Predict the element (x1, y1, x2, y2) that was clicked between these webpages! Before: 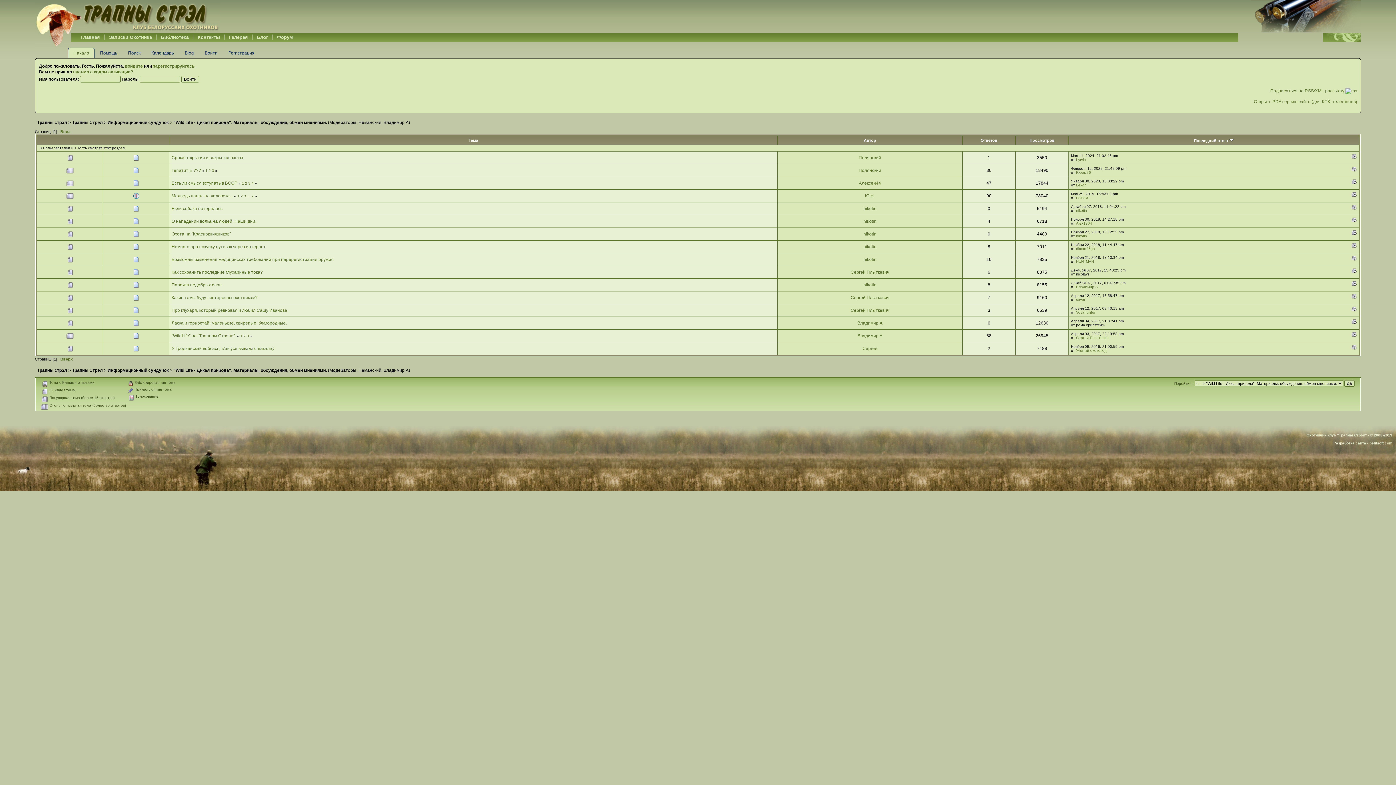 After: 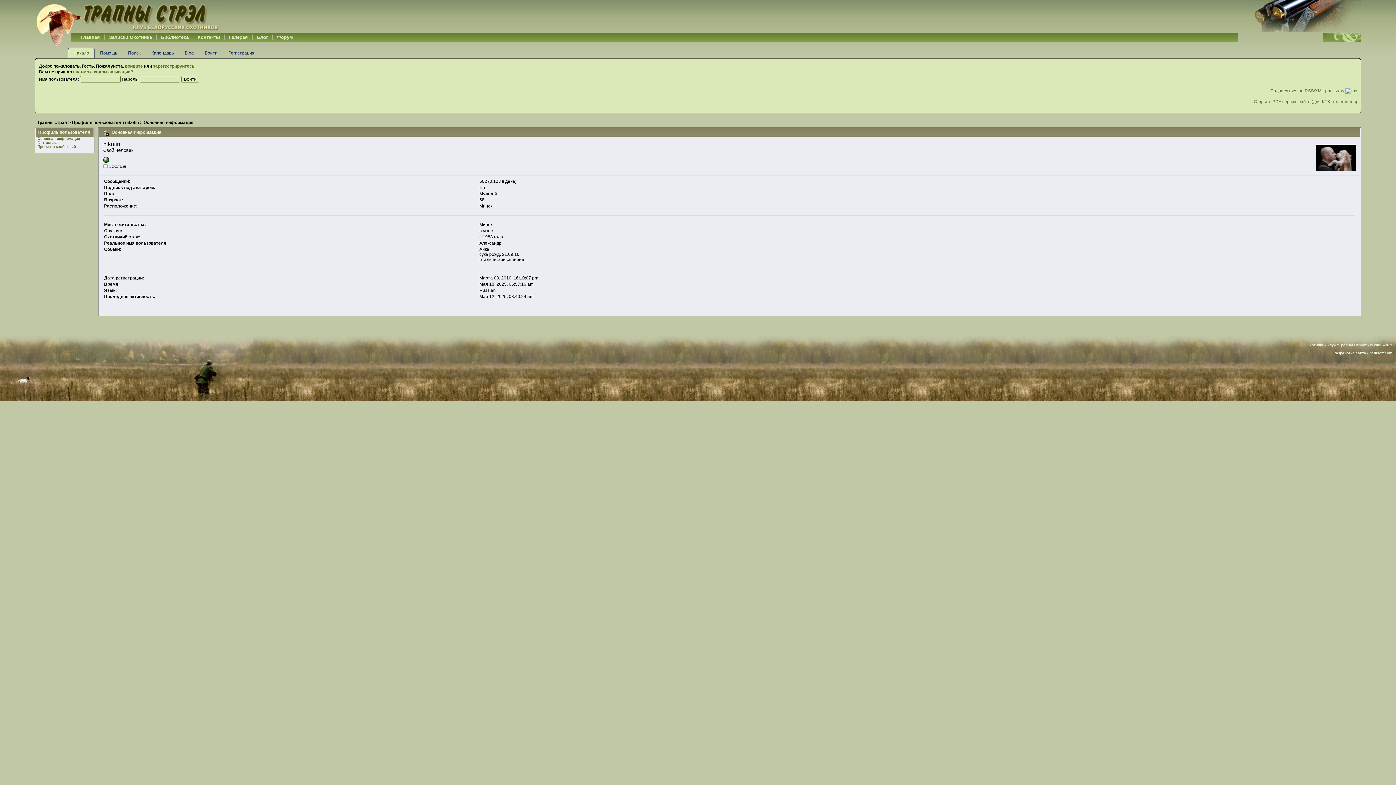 Action: bbox: (863, 231, 876, 236) label: nikotin